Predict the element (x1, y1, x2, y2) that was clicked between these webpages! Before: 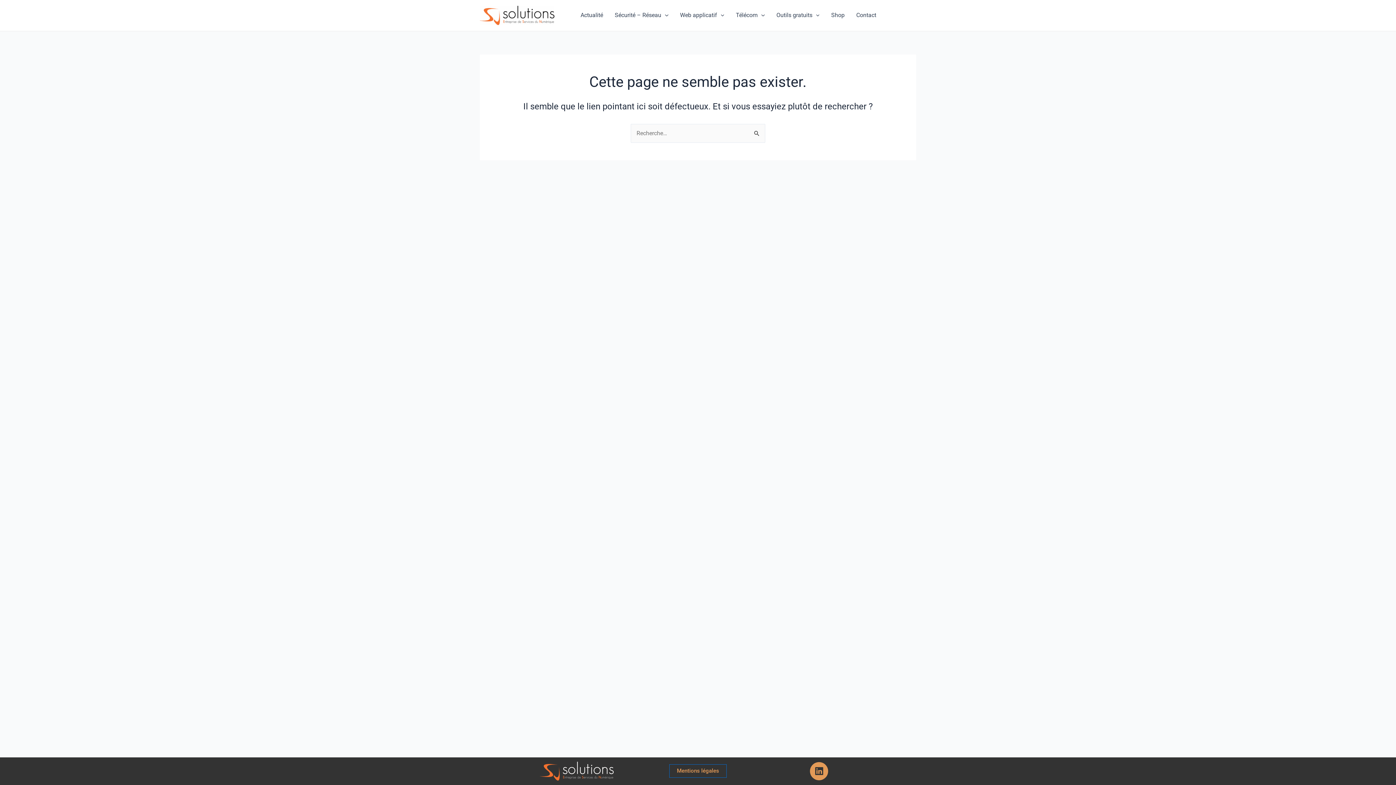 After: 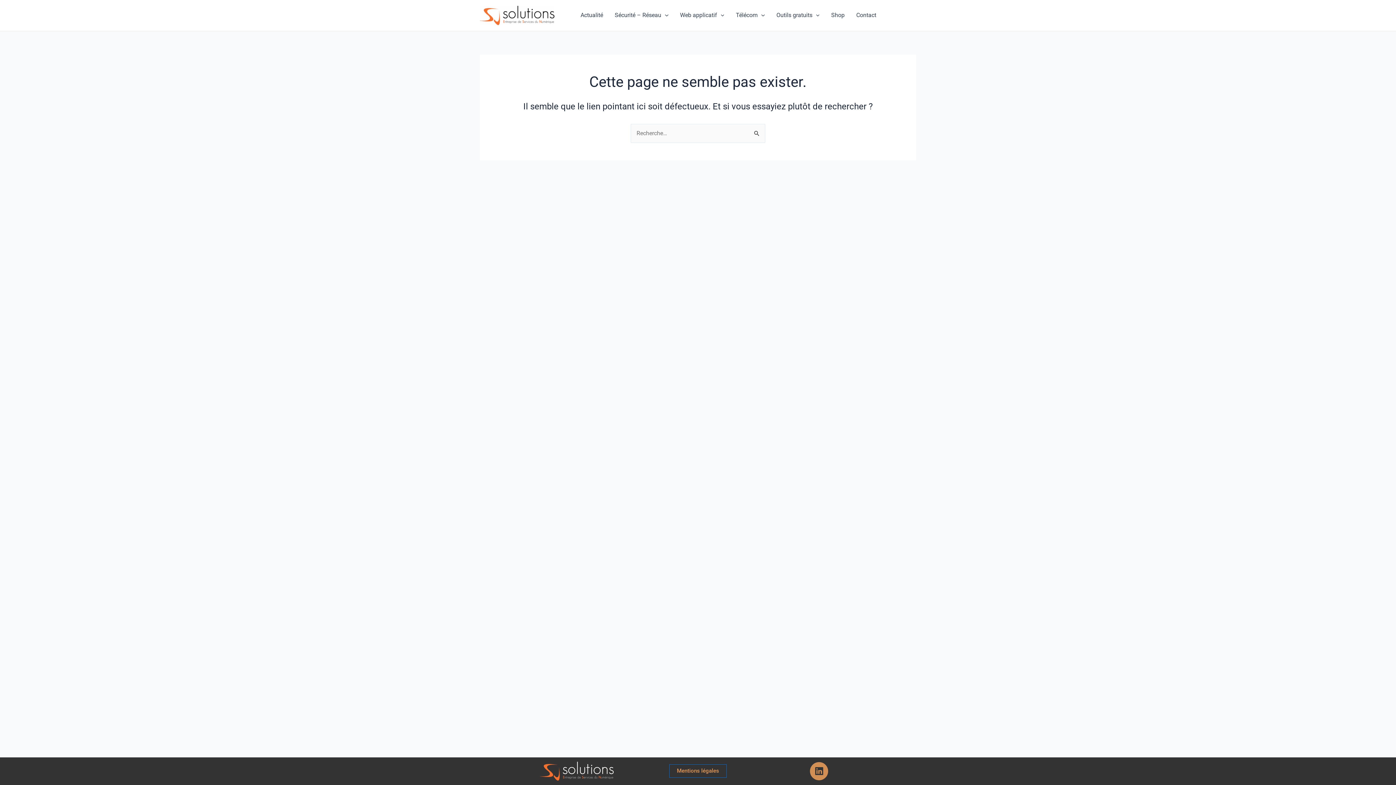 Action: label: Linkedin bbox: (810, 762, 828, 780)